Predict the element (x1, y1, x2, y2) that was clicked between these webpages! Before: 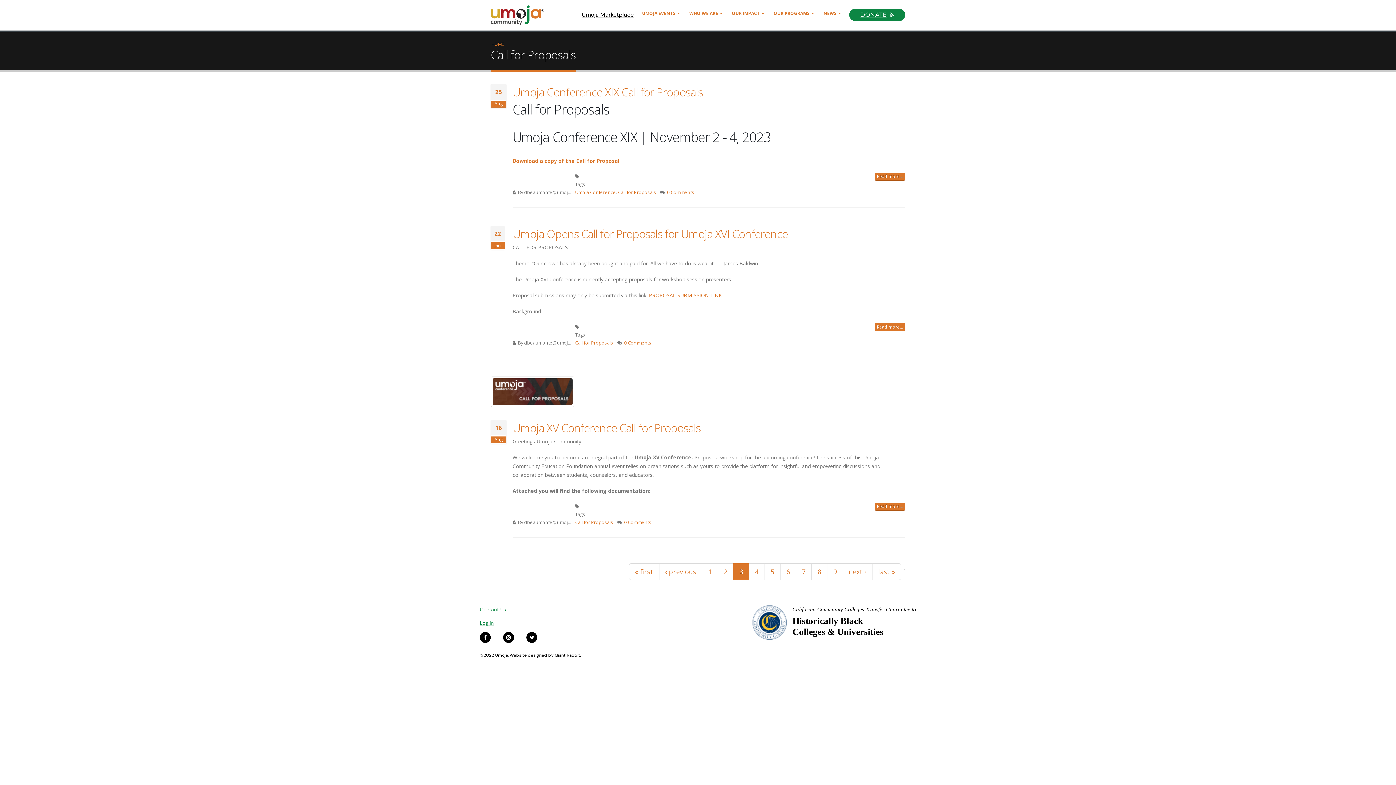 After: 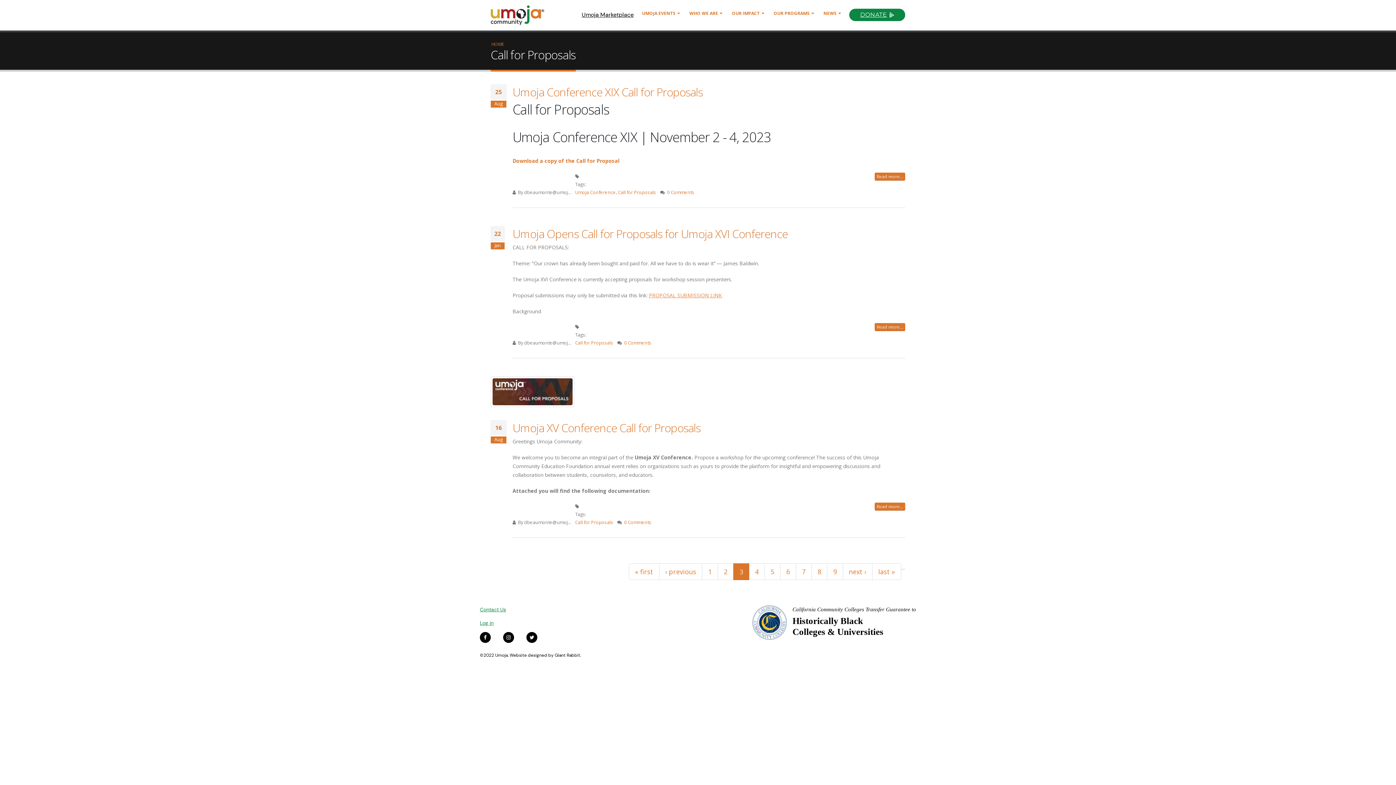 Action: bbox: (649, 292, 722, 298) label: PROPOSAL SUBMISSION LINK